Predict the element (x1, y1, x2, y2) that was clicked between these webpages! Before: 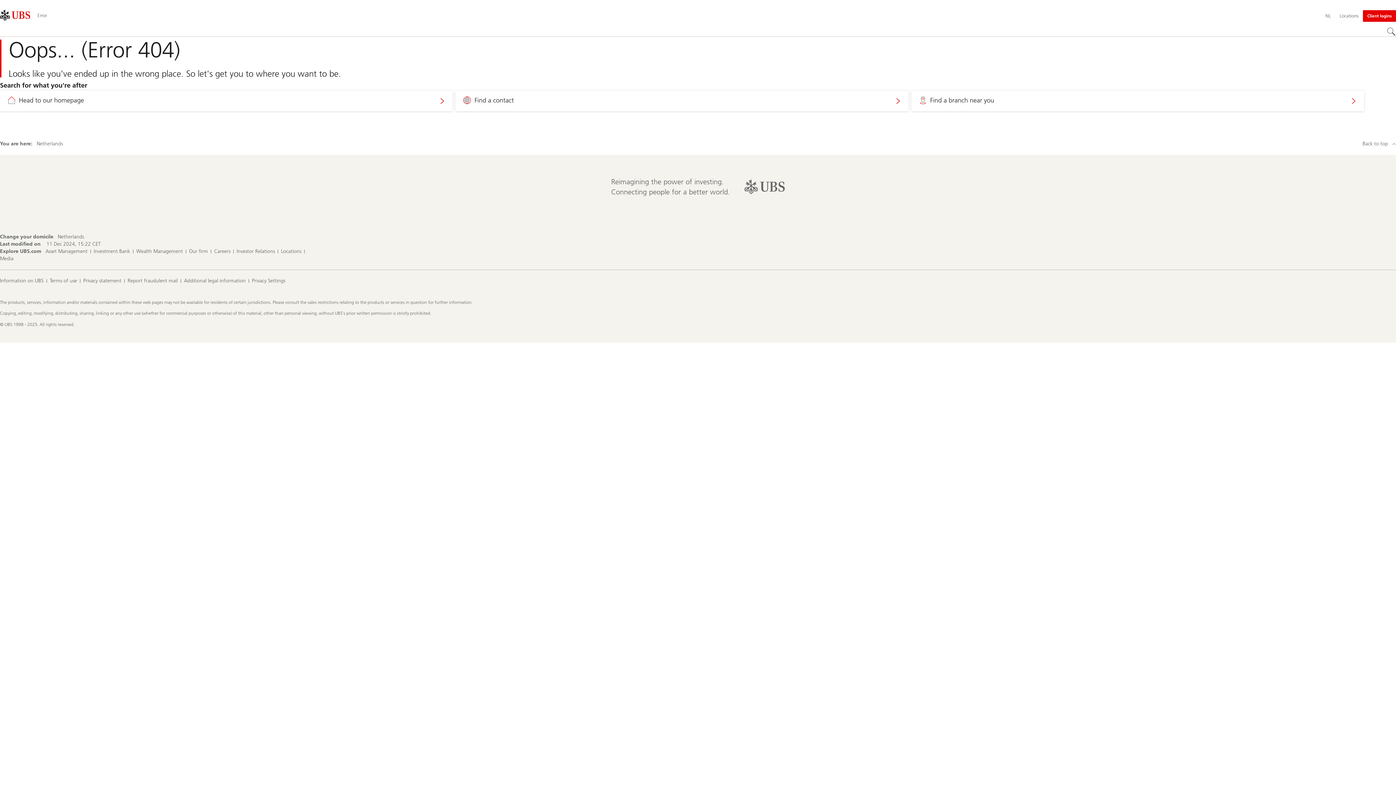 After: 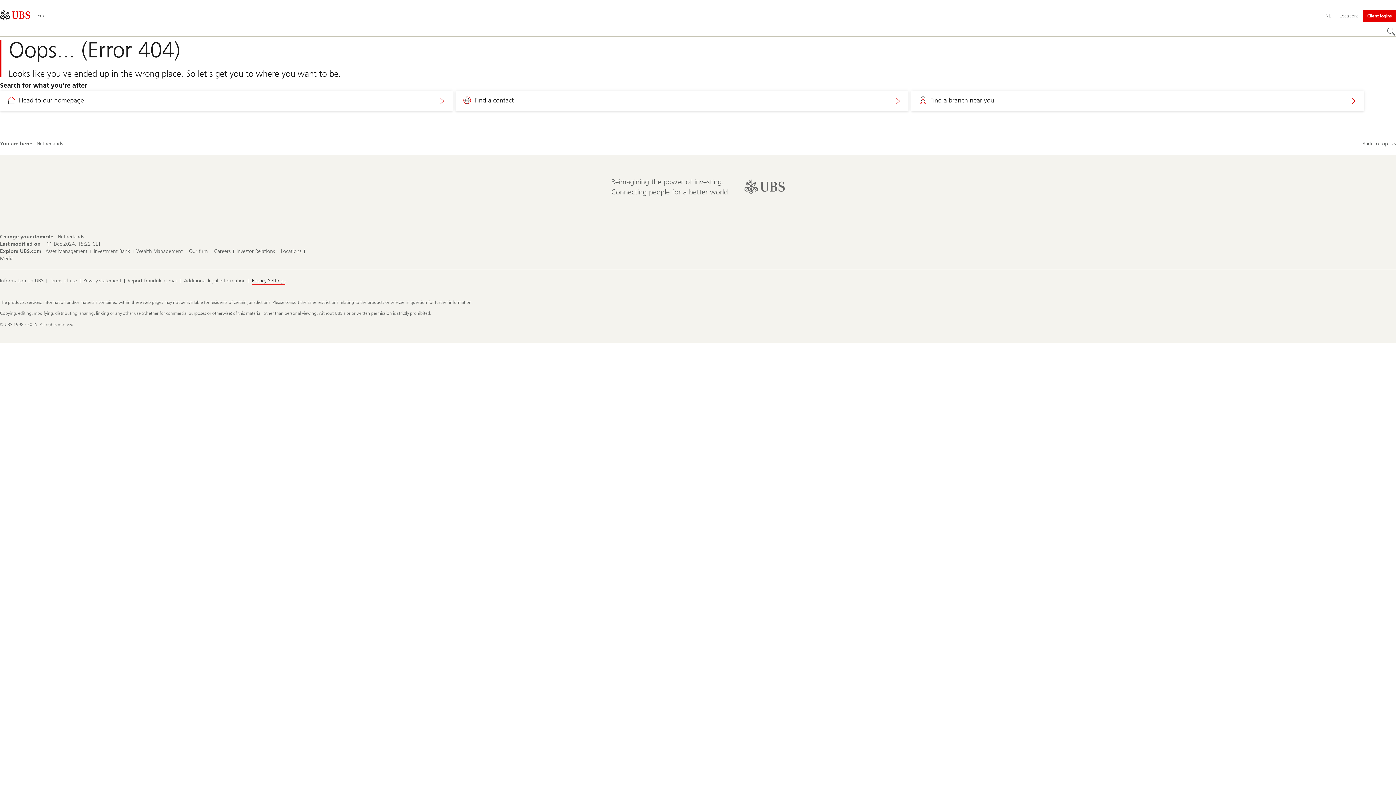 Action: label: Privacy Settings bbox: (252, 277, 285, 284)